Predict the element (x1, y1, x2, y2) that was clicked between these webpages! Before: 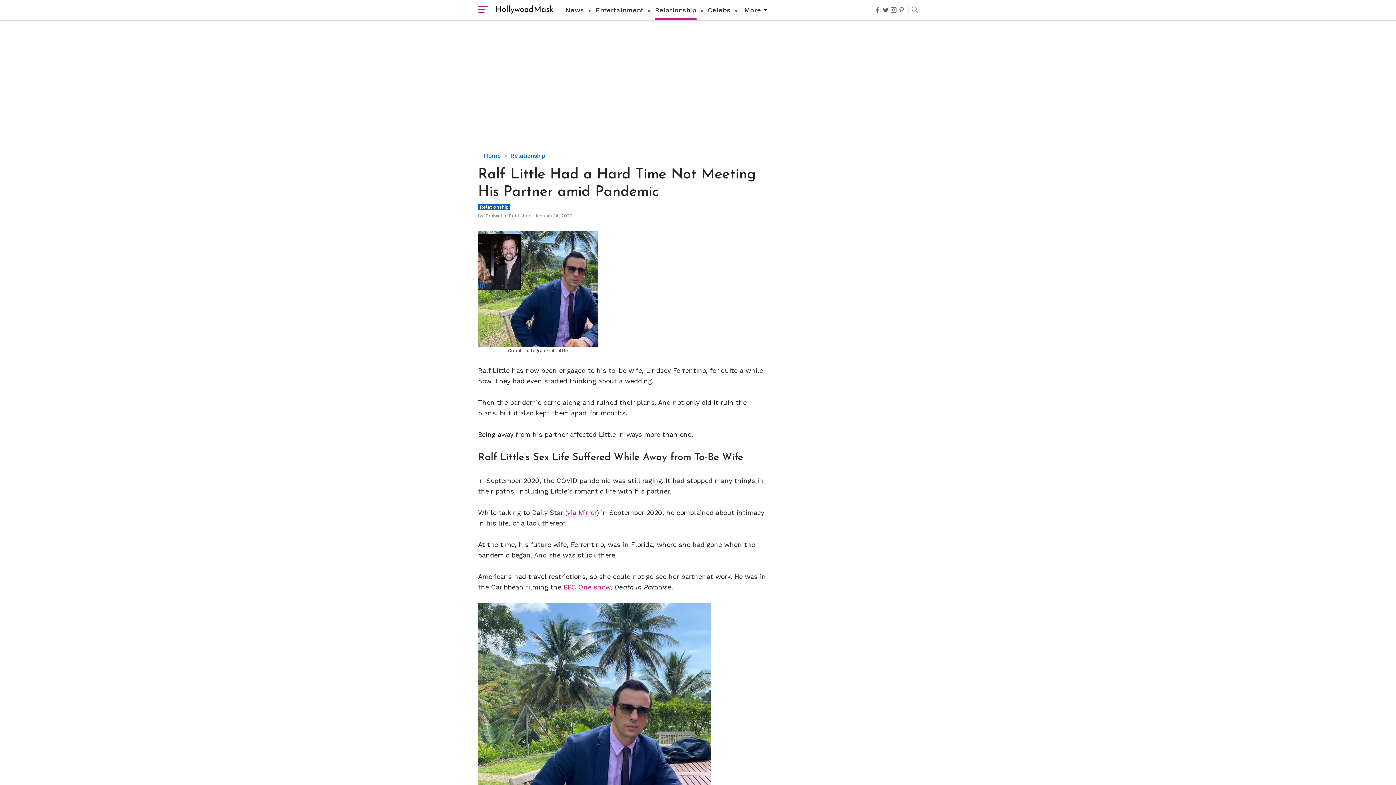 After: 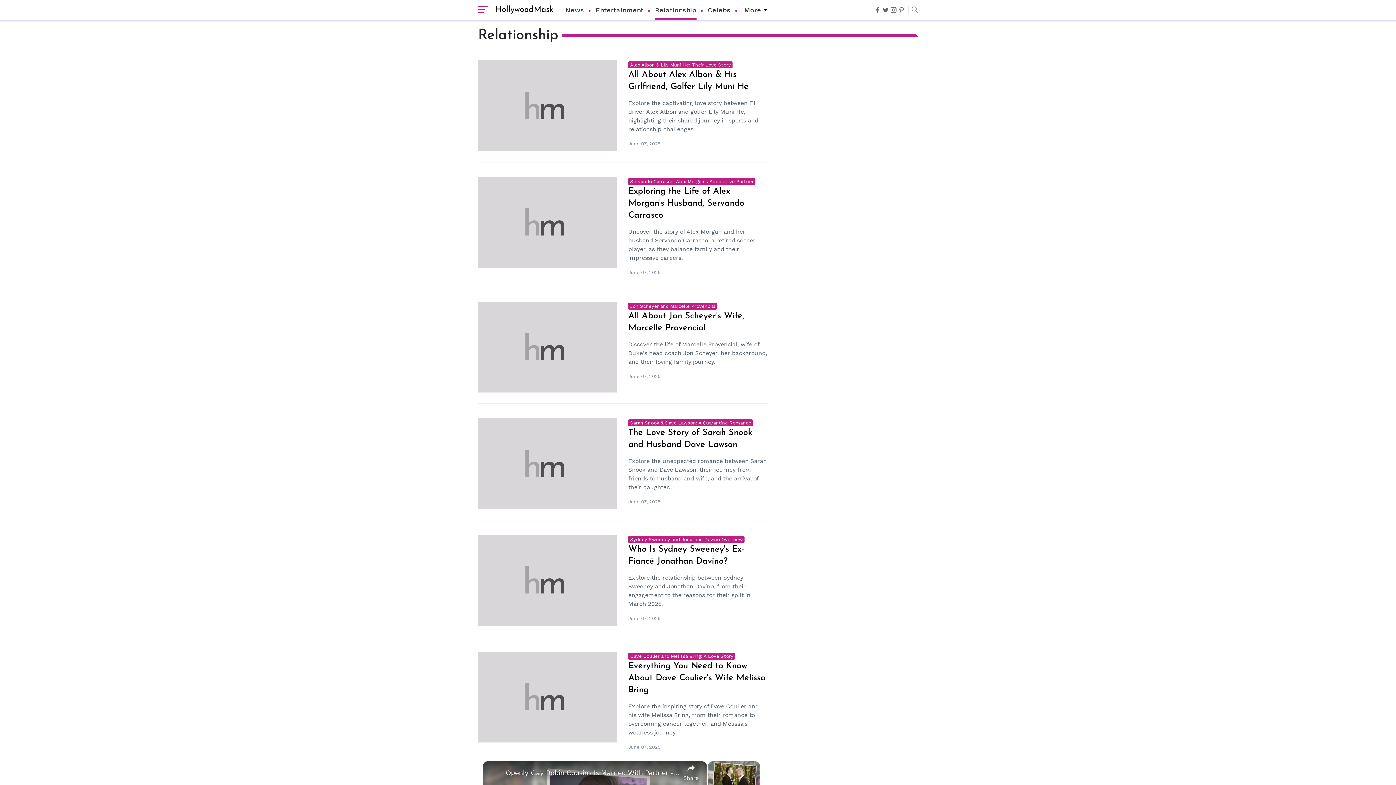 Action: label: Relationship bbox: (655, 0, 696, 20)